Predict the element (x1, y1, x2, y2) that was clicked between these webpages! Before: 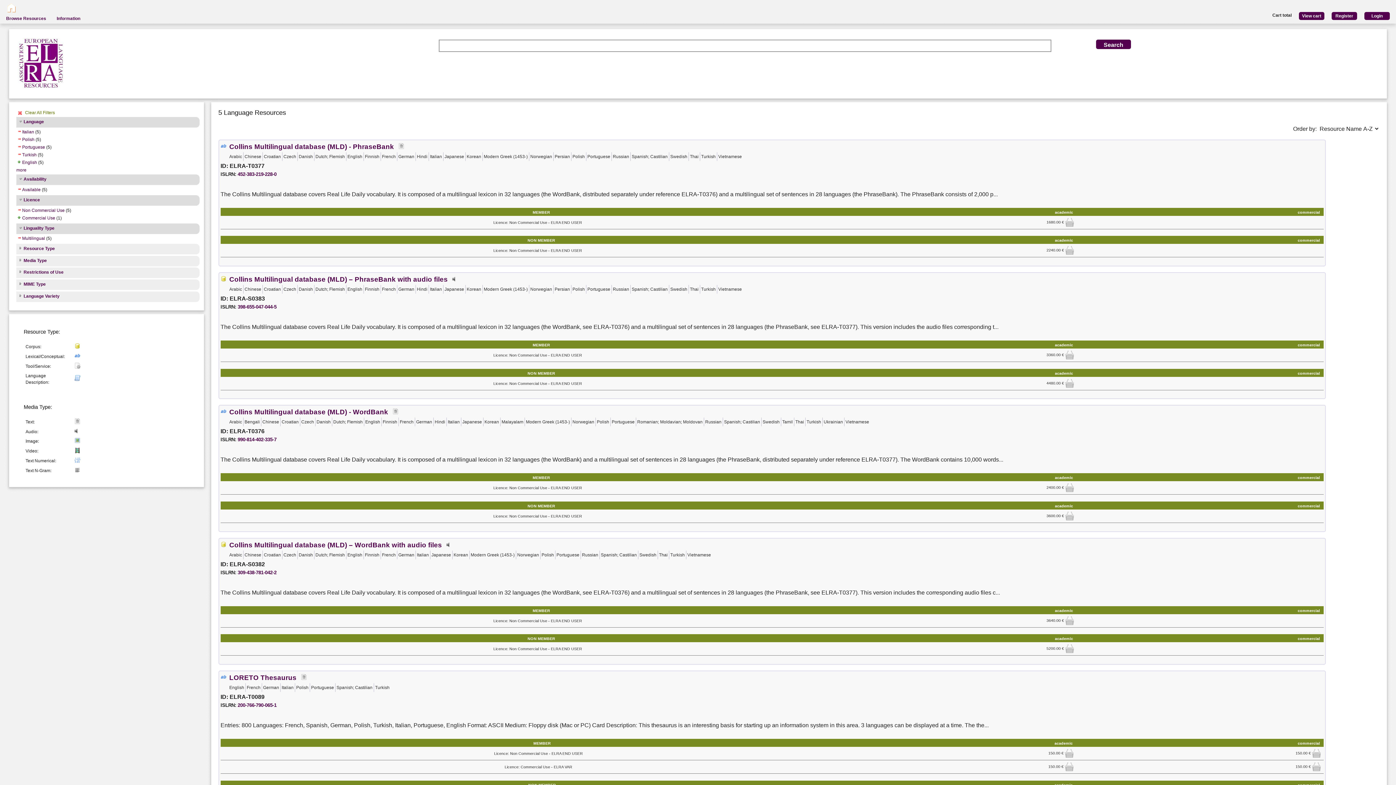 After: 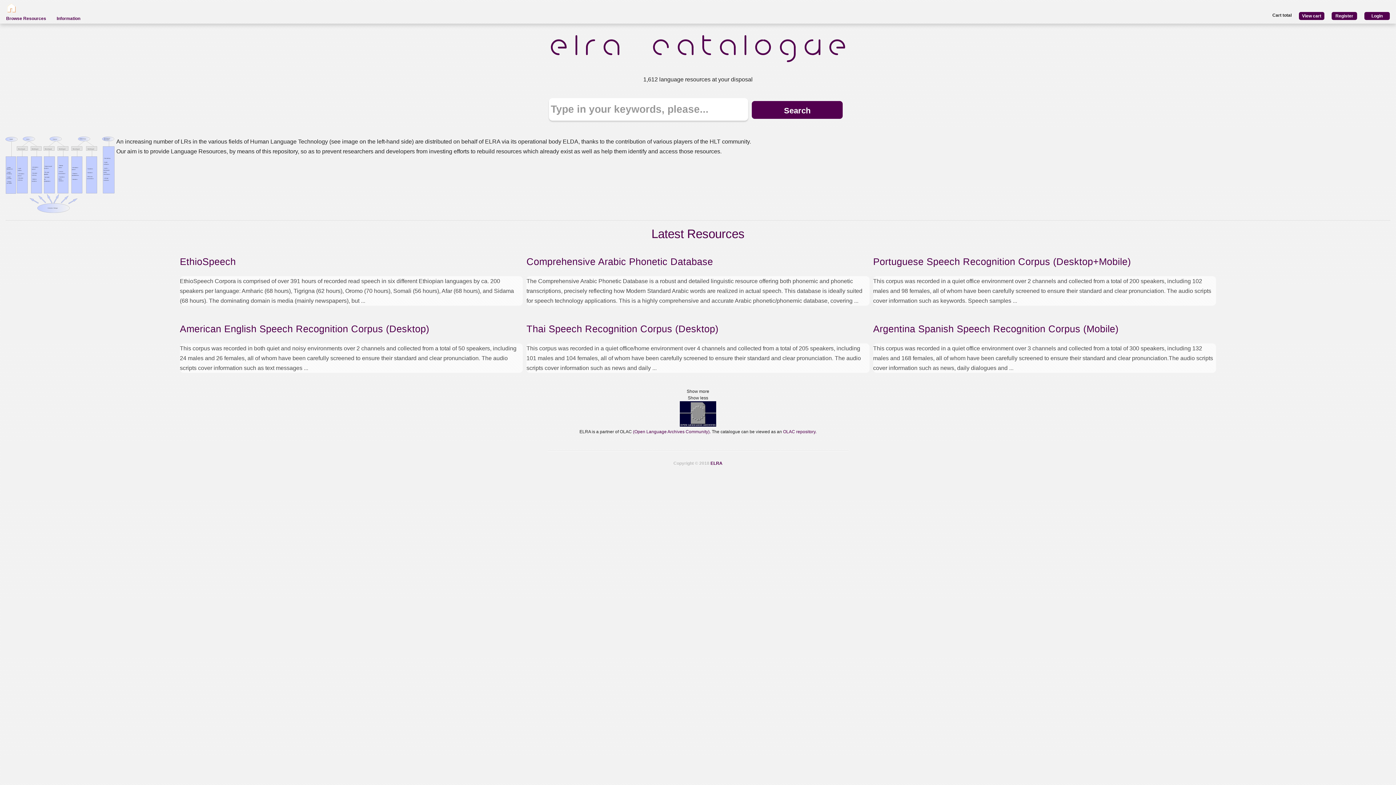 Action: bbox: (0, 1, 15, 14)